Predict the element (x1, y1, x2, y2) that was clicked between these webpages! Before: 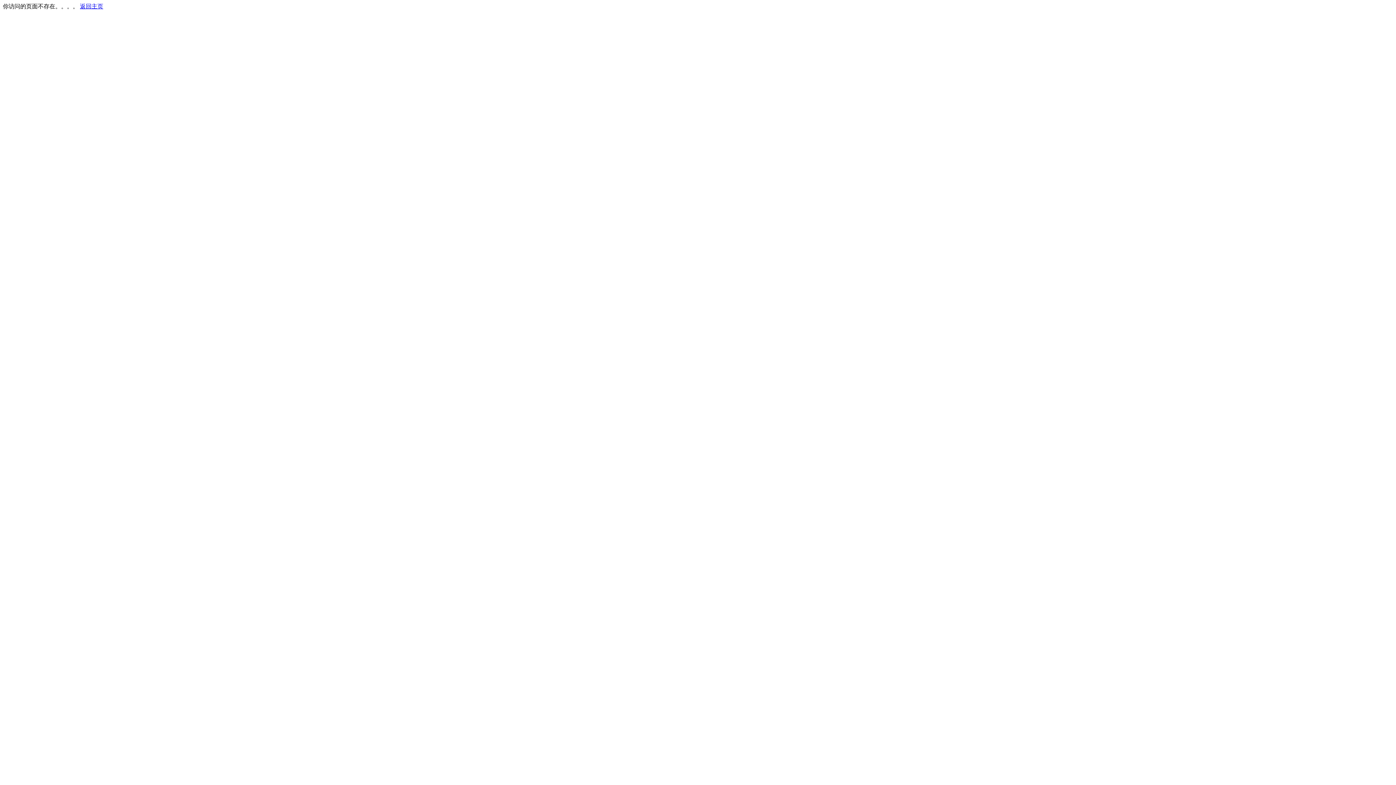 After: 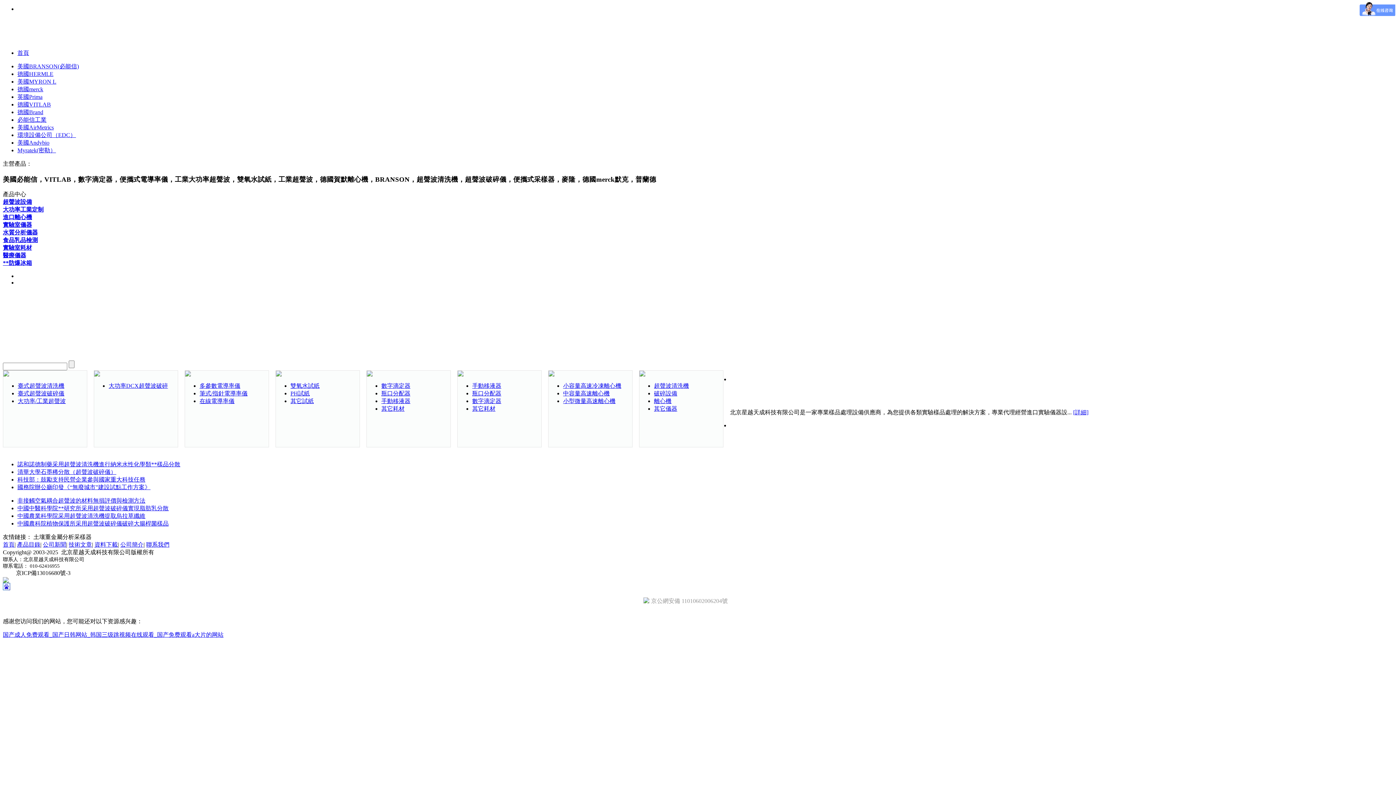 Action: label: 返回主页 bbox: (80, 3, 103, 9)